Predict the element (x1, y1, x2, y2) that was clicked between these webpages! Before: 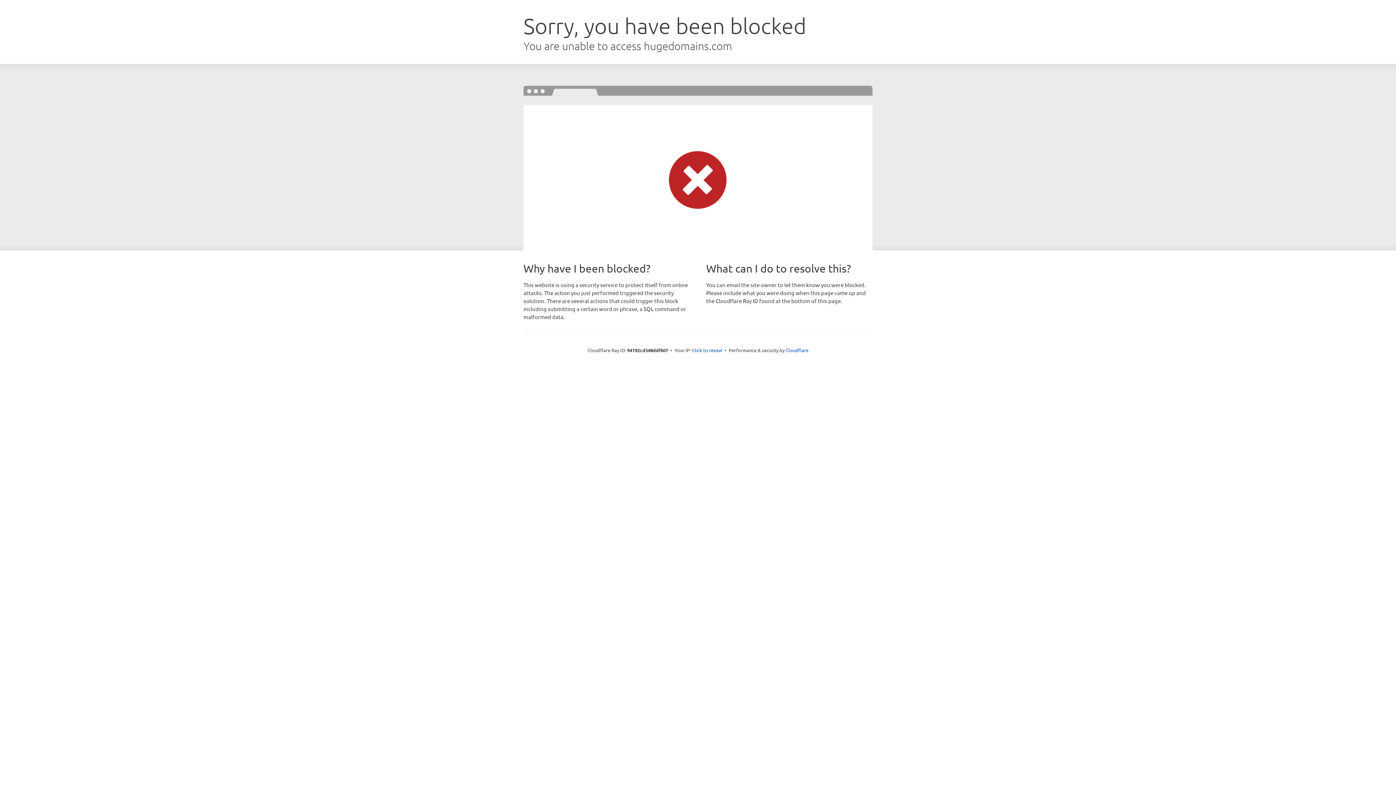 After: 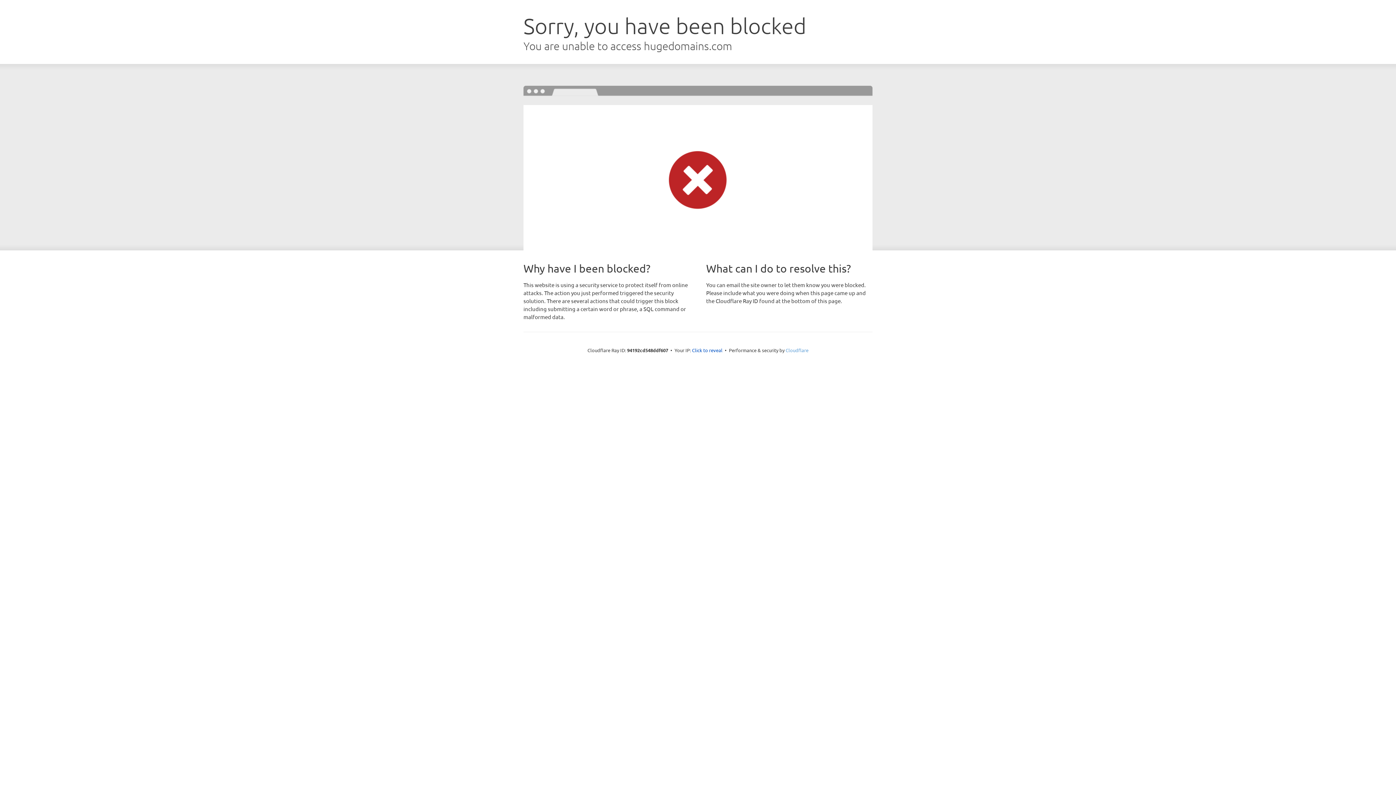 Action: bbox: (785, 347, 808, 353) label: Cloudflare